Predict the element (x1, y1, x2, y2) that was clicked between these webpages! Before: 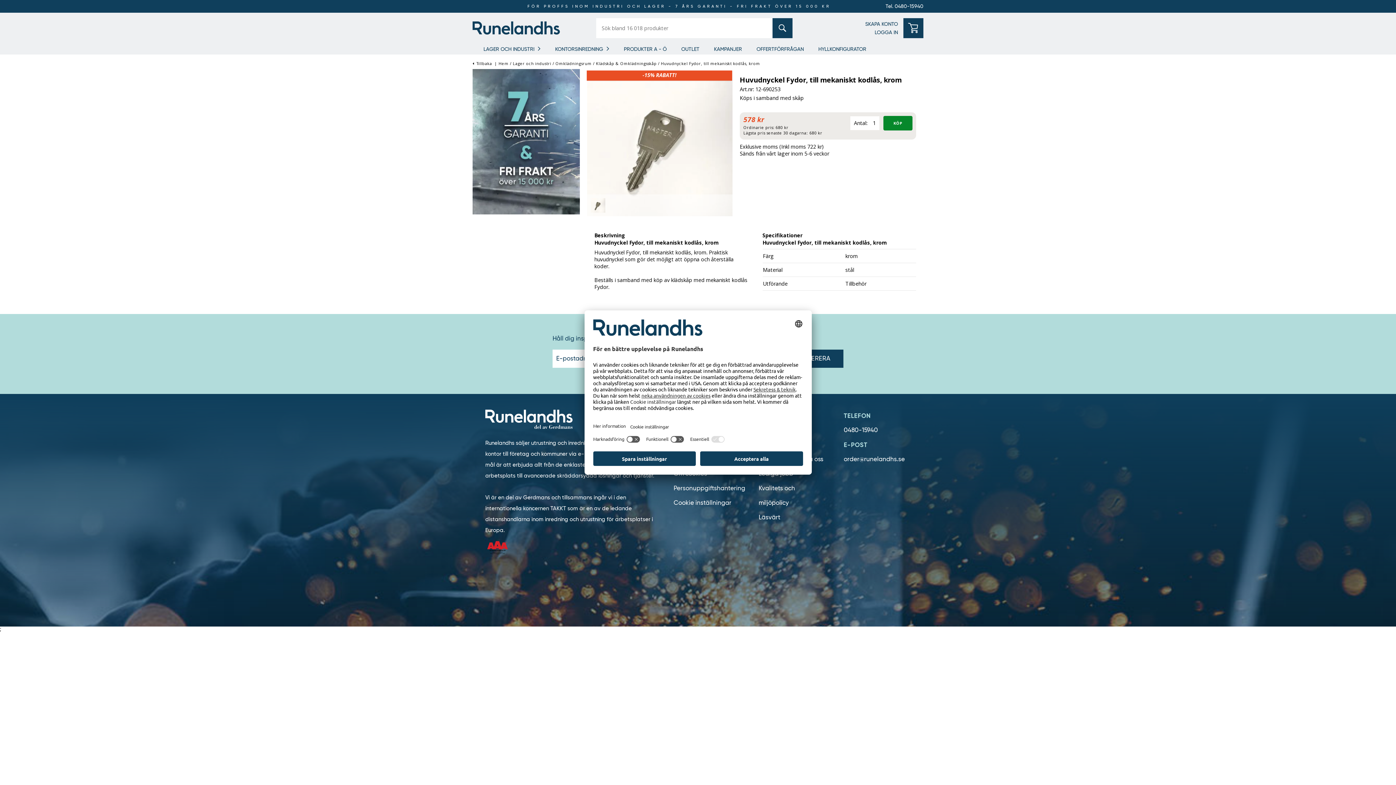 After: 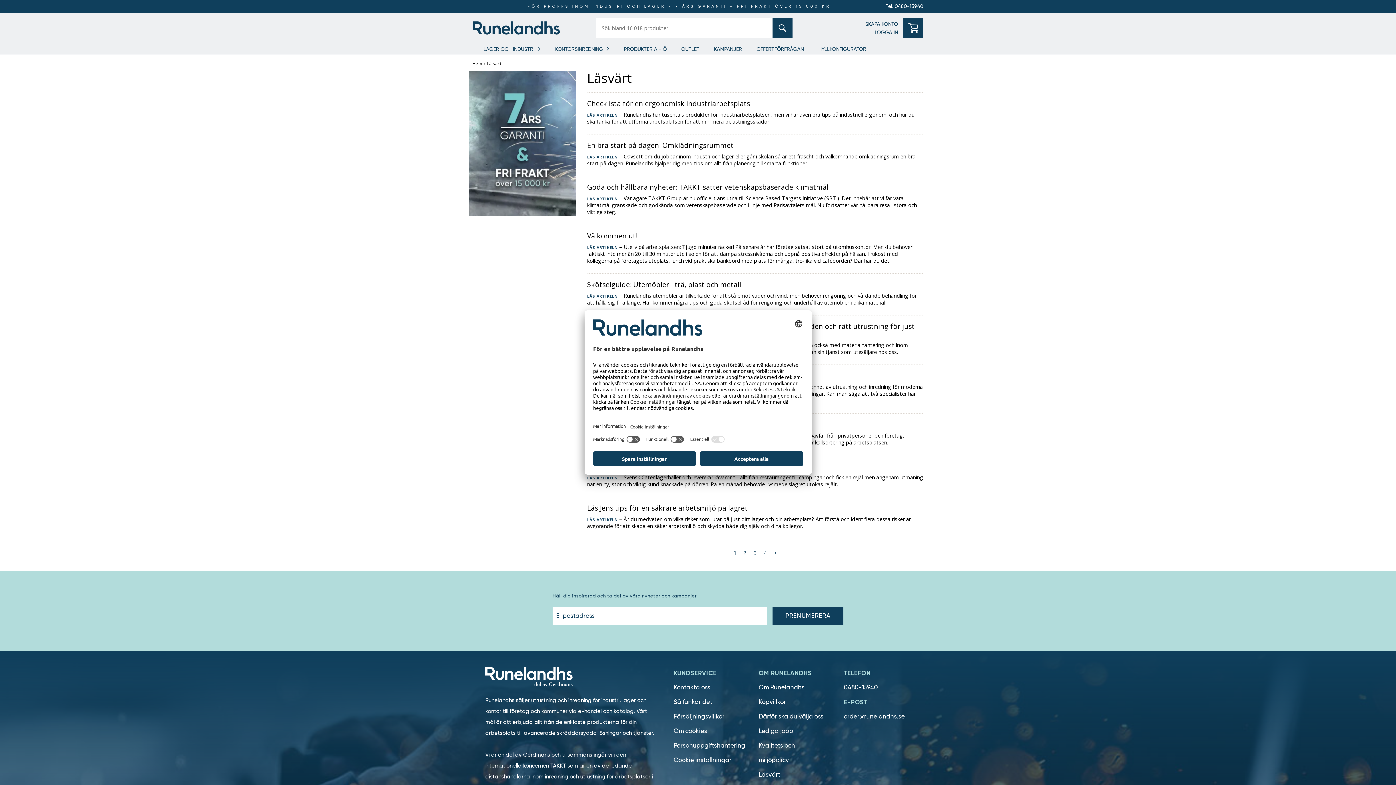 Action: bbox: (758, 513, 780, 521) label: Läsvärt